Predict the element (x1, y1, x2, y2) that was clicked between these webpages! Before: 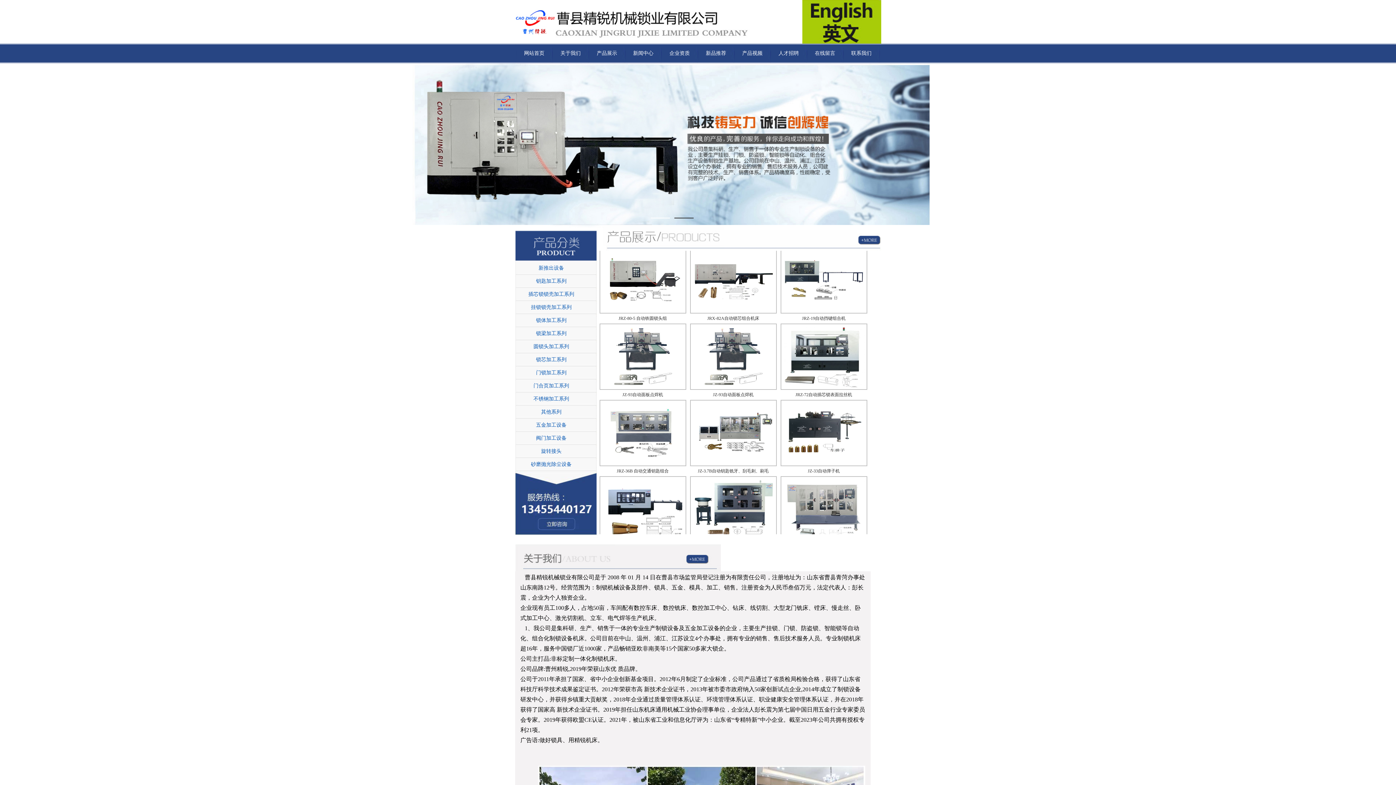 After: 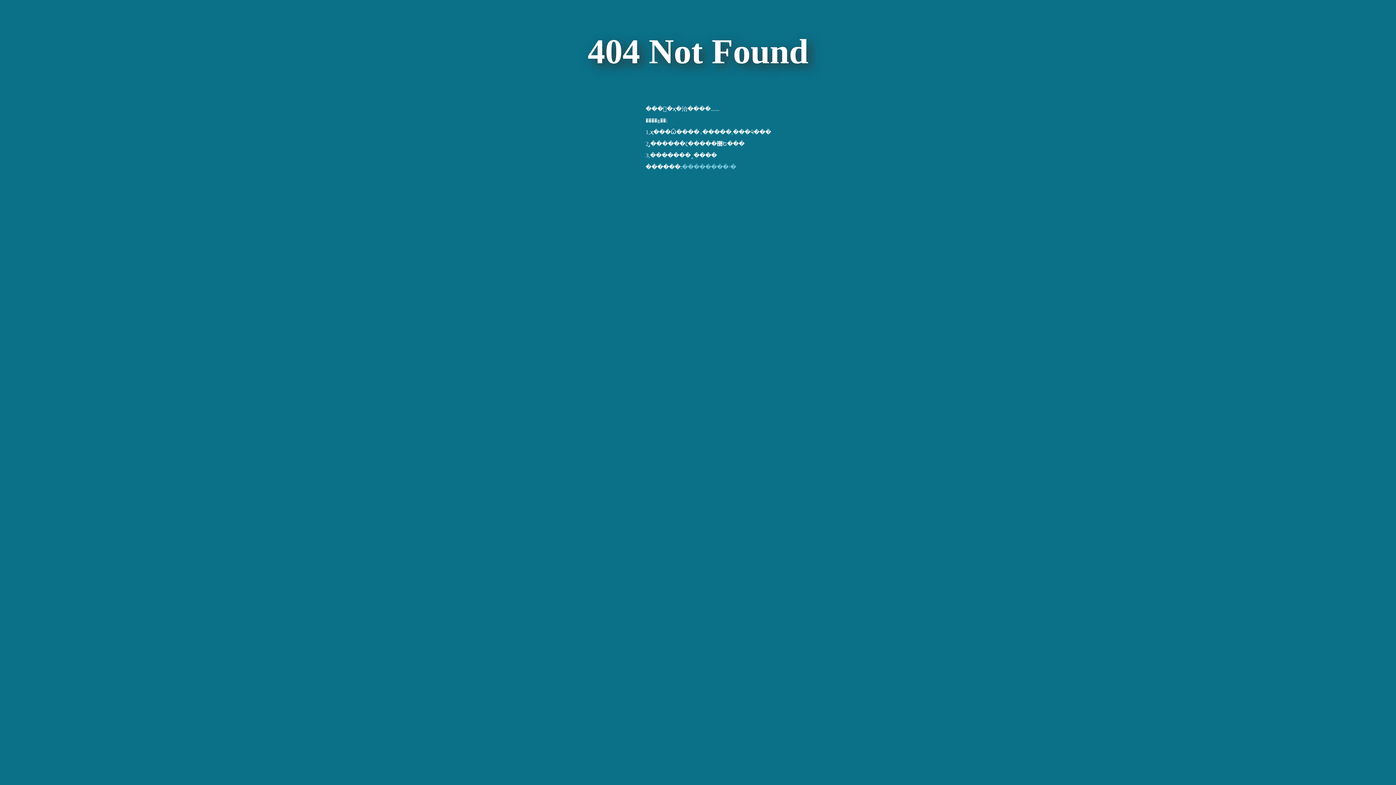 Action: bbox: (679, 567, 720, 572)